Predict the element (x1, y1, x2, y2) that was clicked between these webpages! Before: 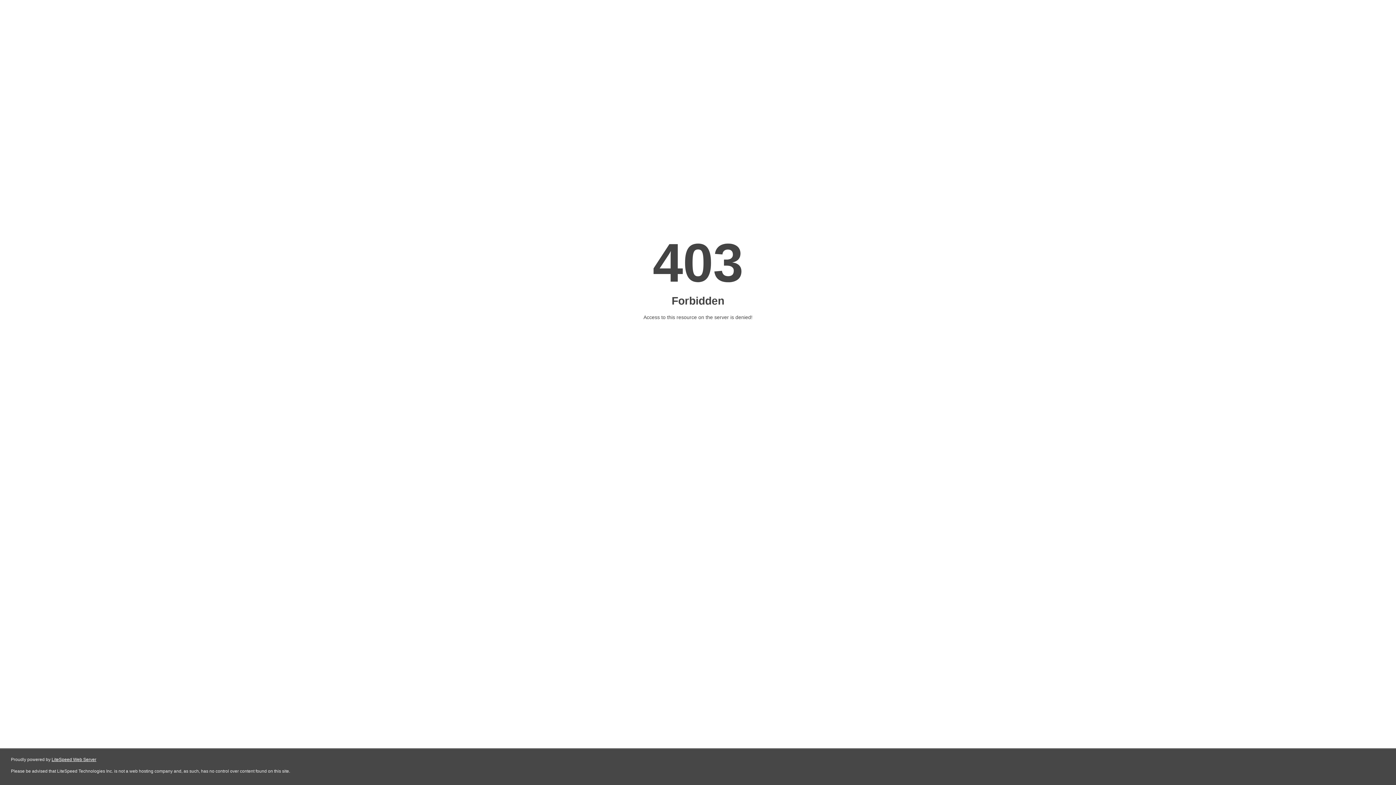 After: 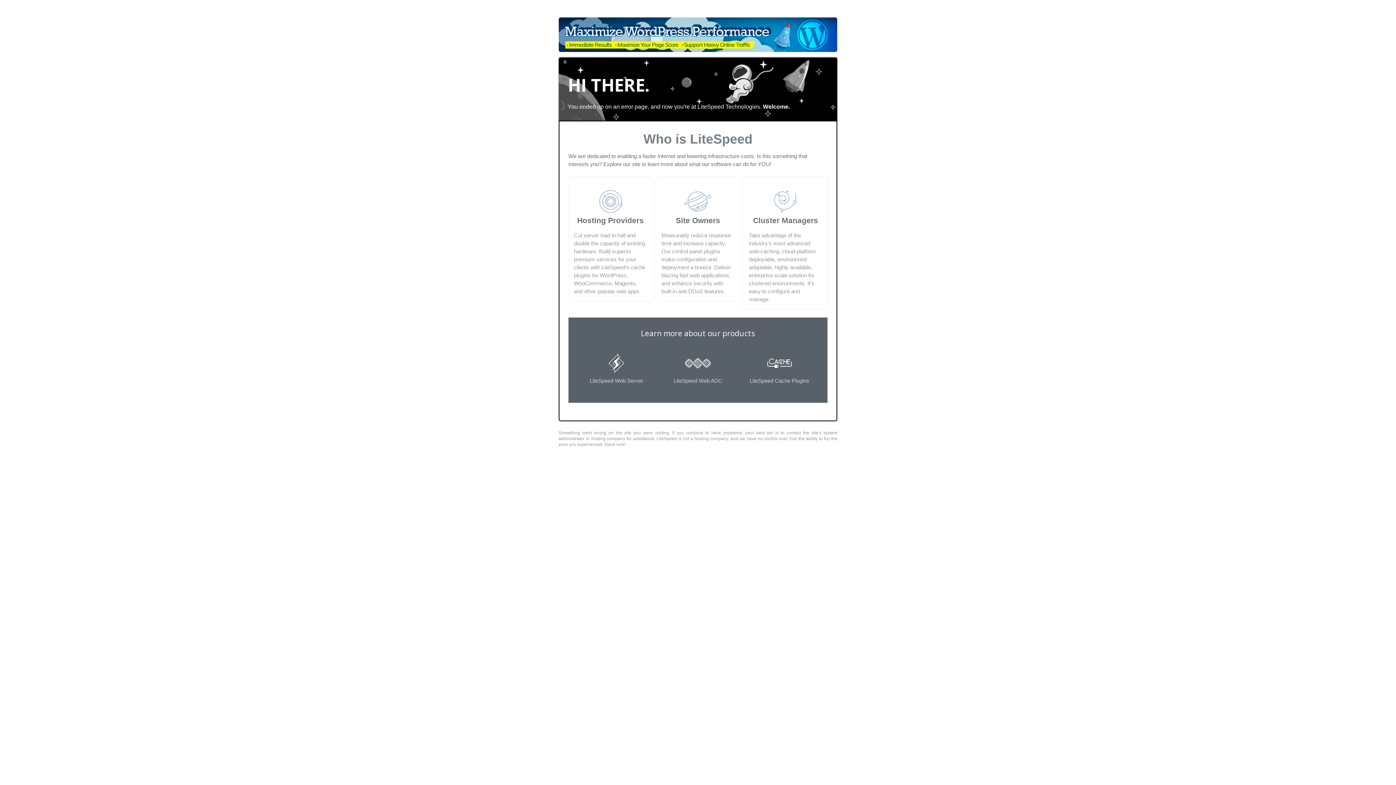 Action: label: LiteSpeed Web Server bbox: (51, 757, 96, 762)